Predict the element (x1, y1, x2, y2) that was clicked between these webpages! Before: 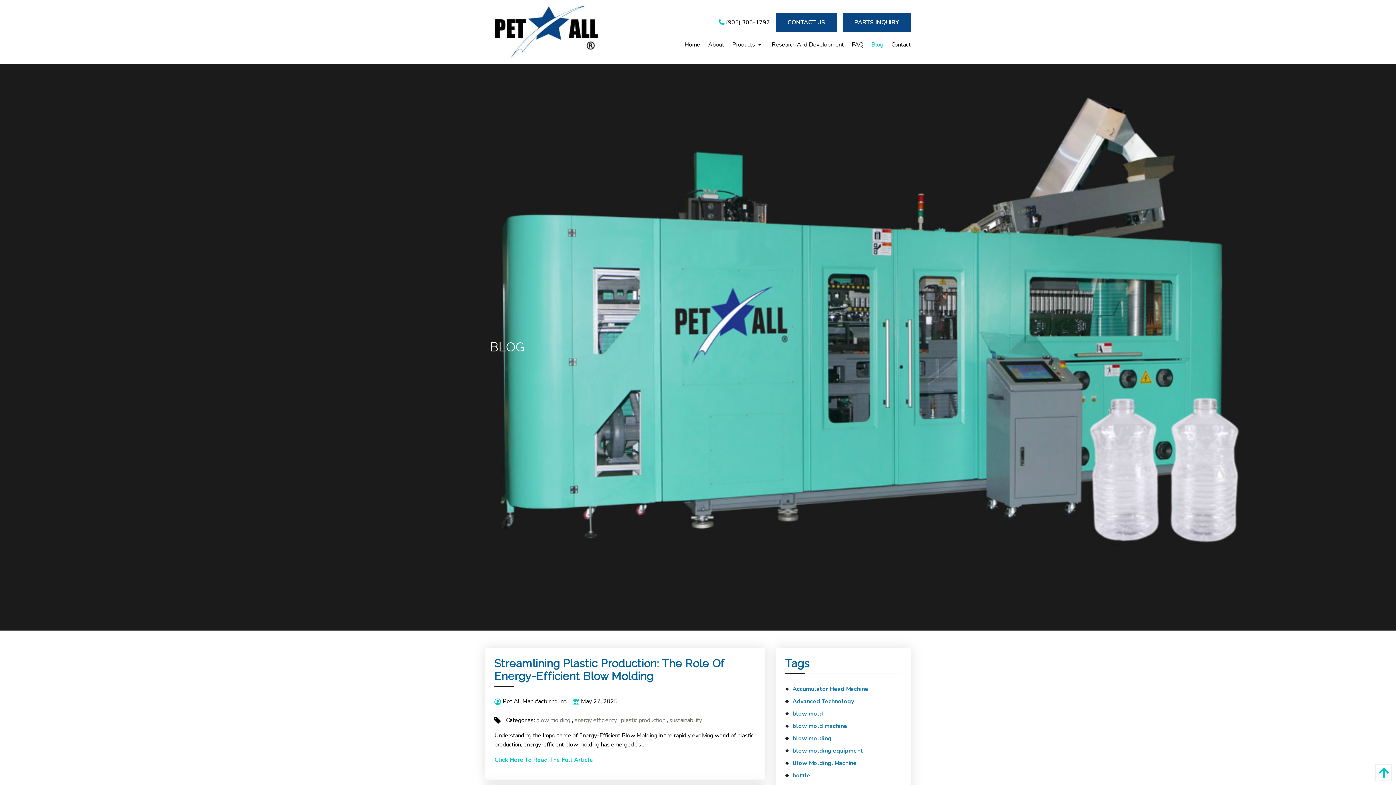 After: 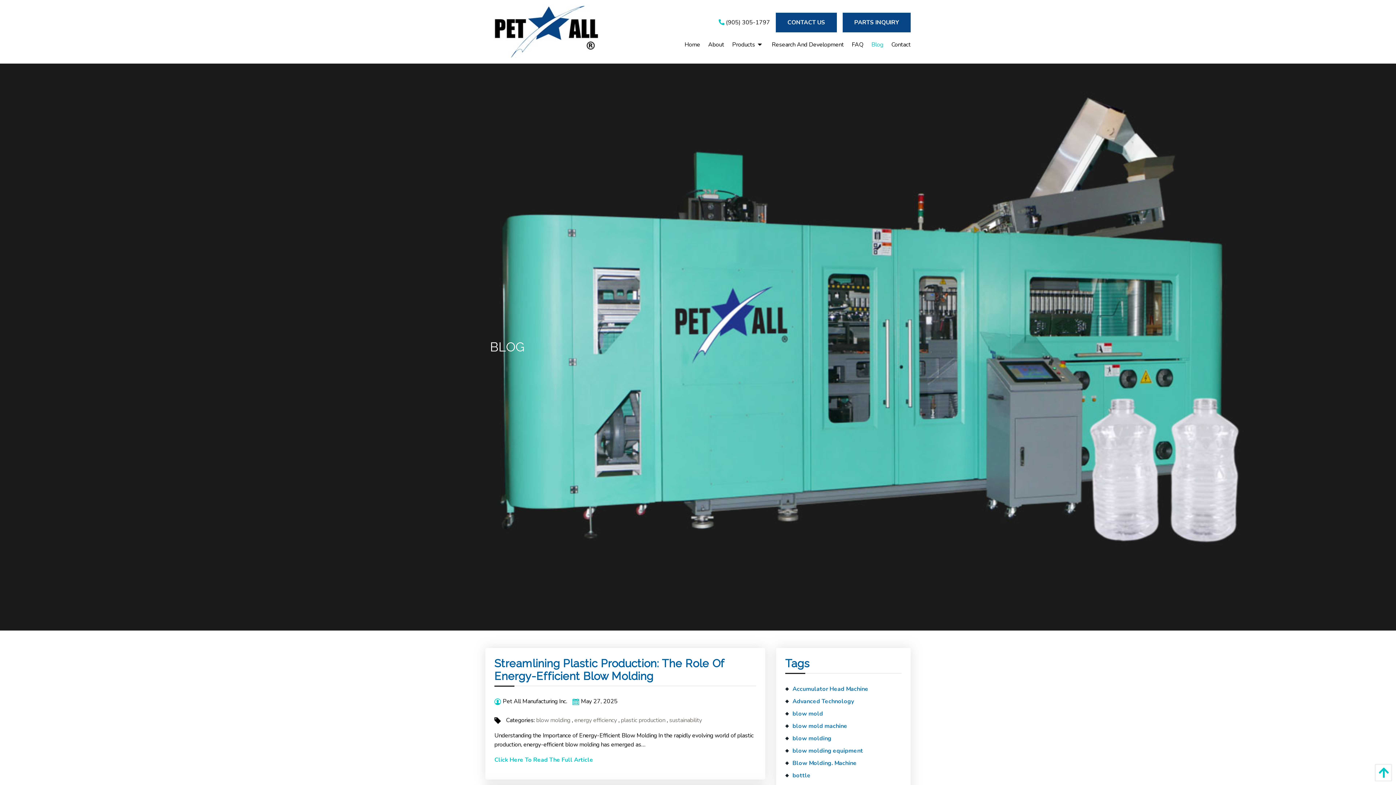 Action: label: energy efficiency bbox: (574, 716, 617, 724)